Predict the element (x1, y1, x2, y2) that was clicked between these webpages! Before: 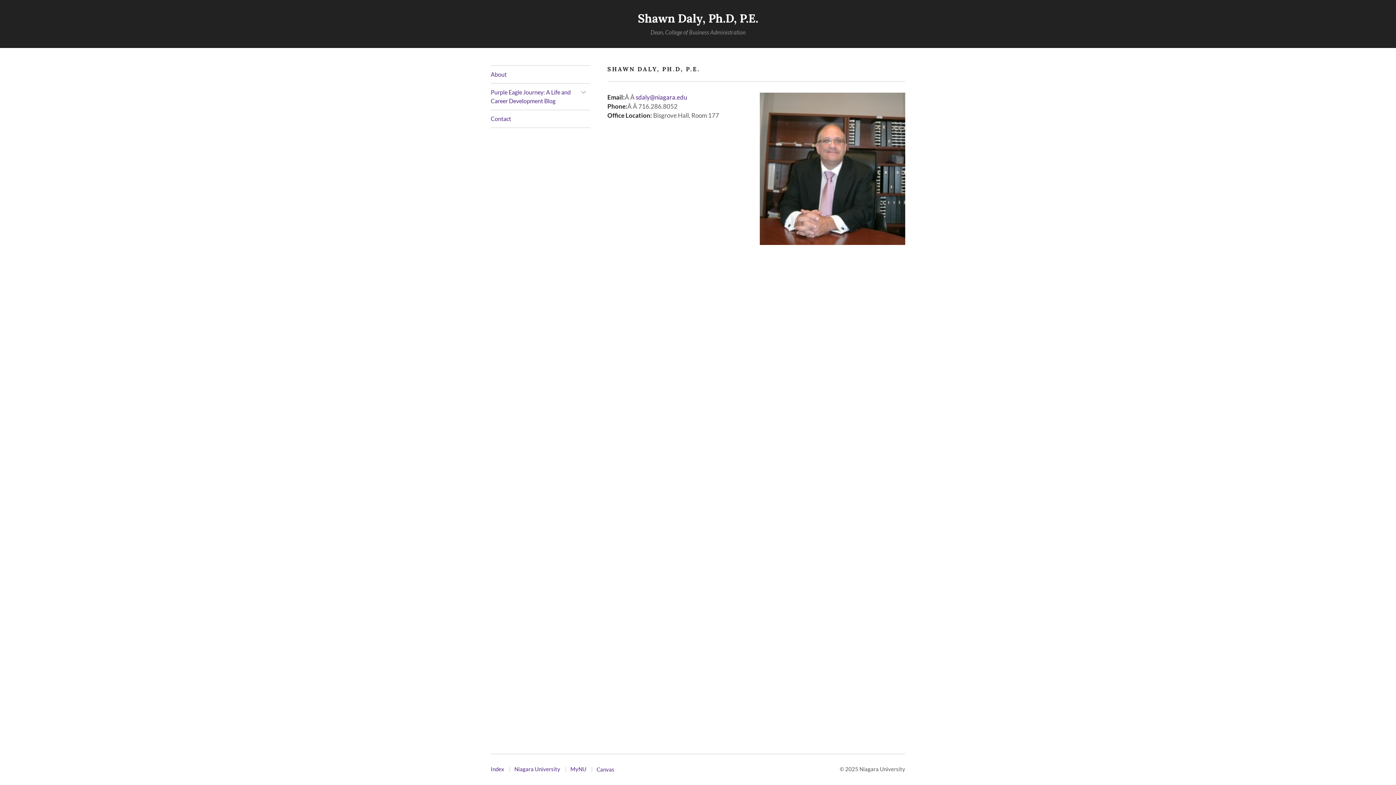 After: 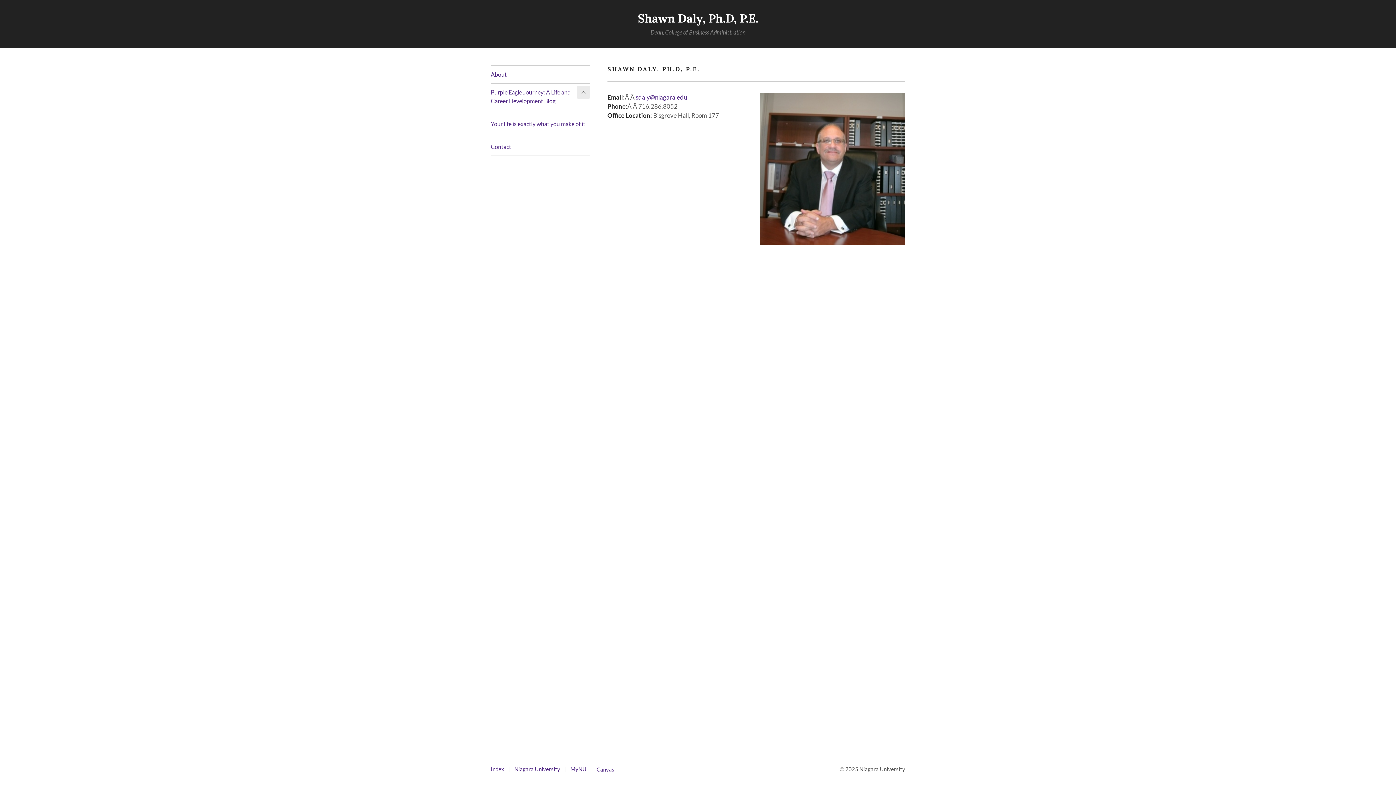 Action: bbox: (577, 85, 590, 98)